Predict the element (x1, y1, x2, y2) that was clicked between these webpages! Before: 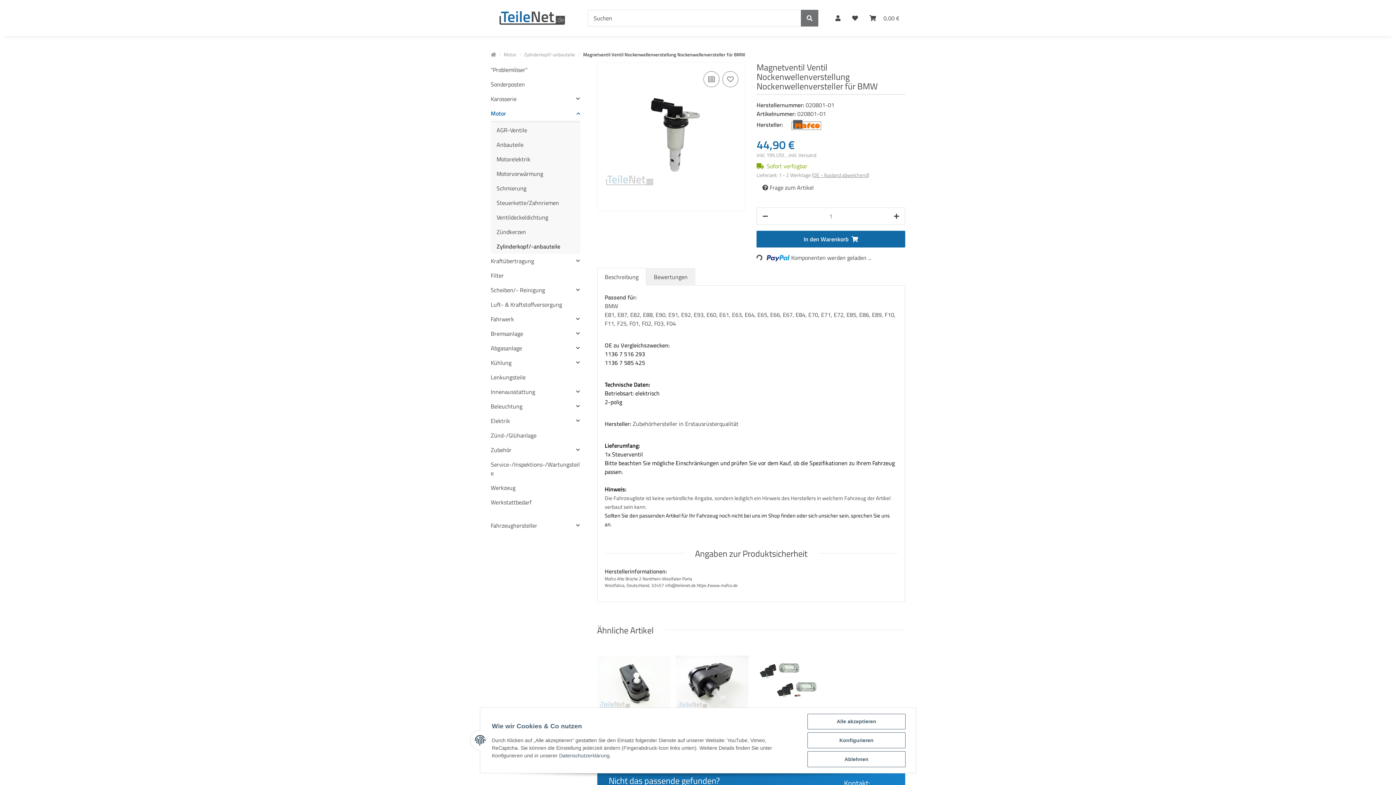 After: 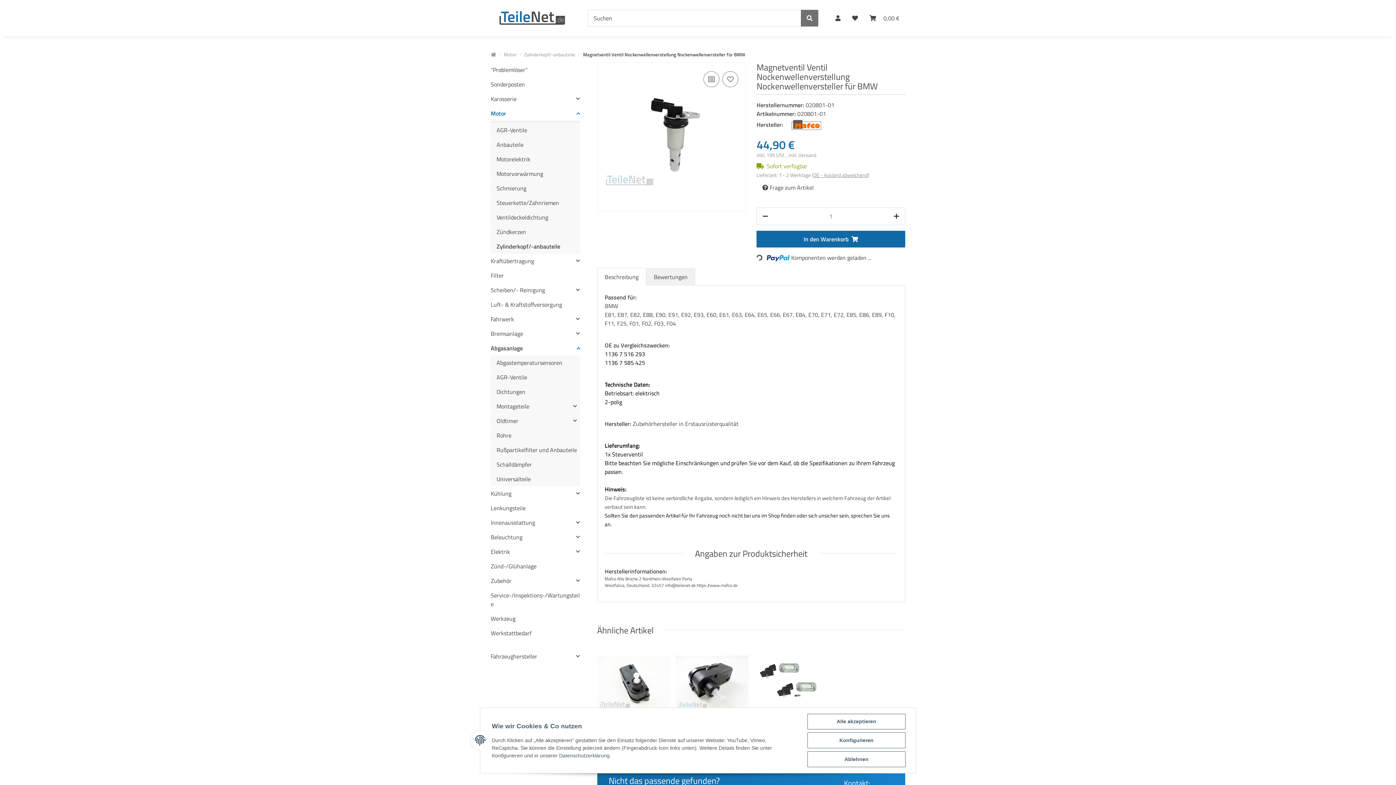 Action: bbox: (490, 341, 580, 355) label: Abgasanlage